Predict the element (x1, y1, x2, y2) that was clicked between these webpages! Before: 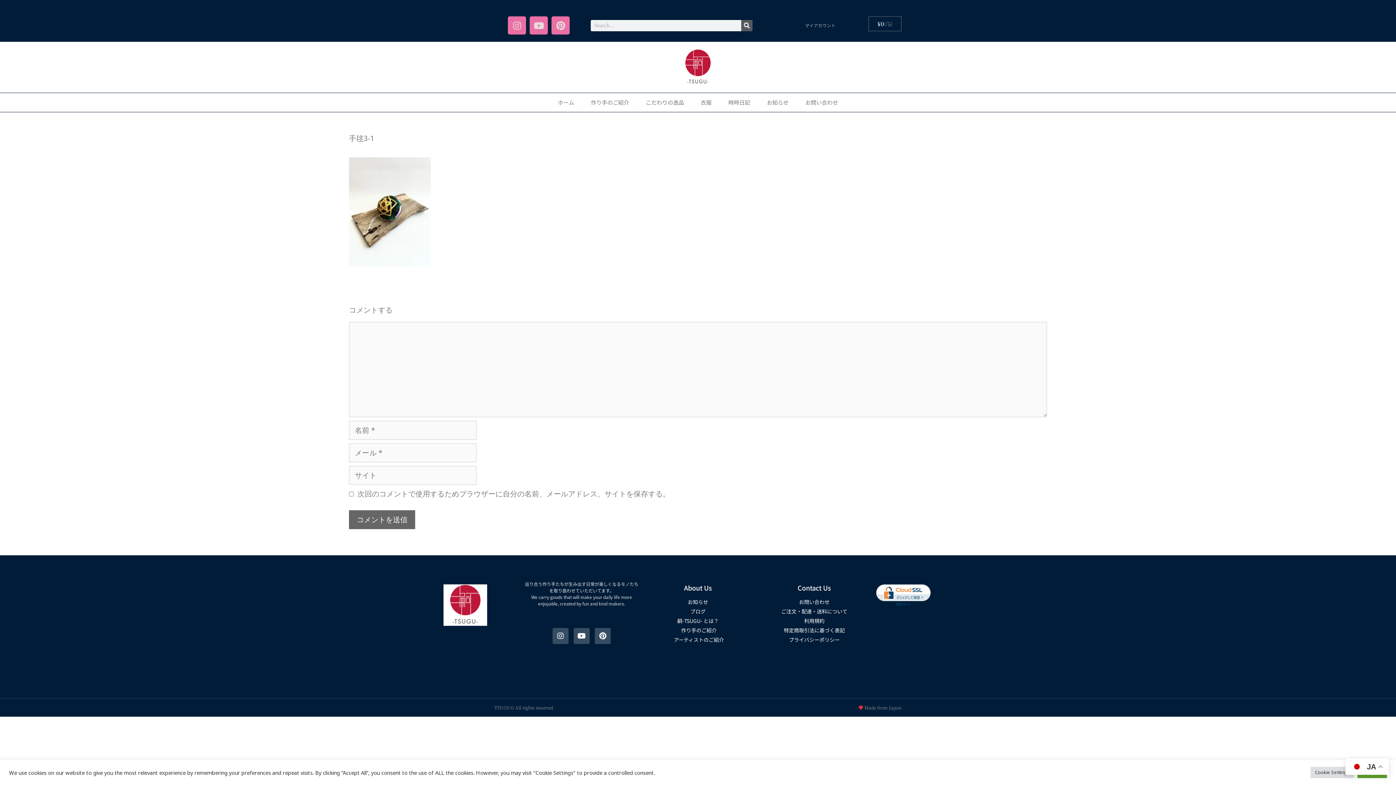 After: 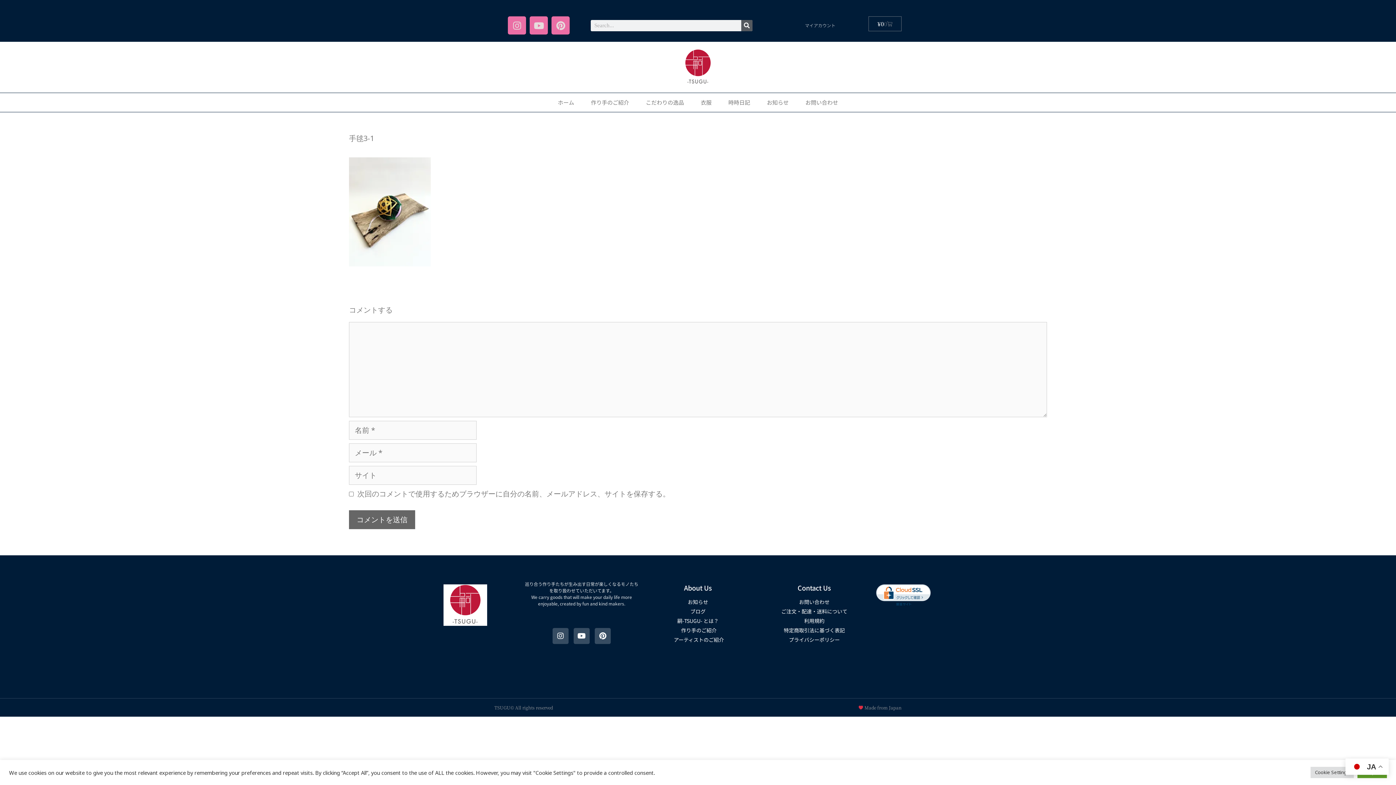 Action: bbox: (876, 597, 930, 608)